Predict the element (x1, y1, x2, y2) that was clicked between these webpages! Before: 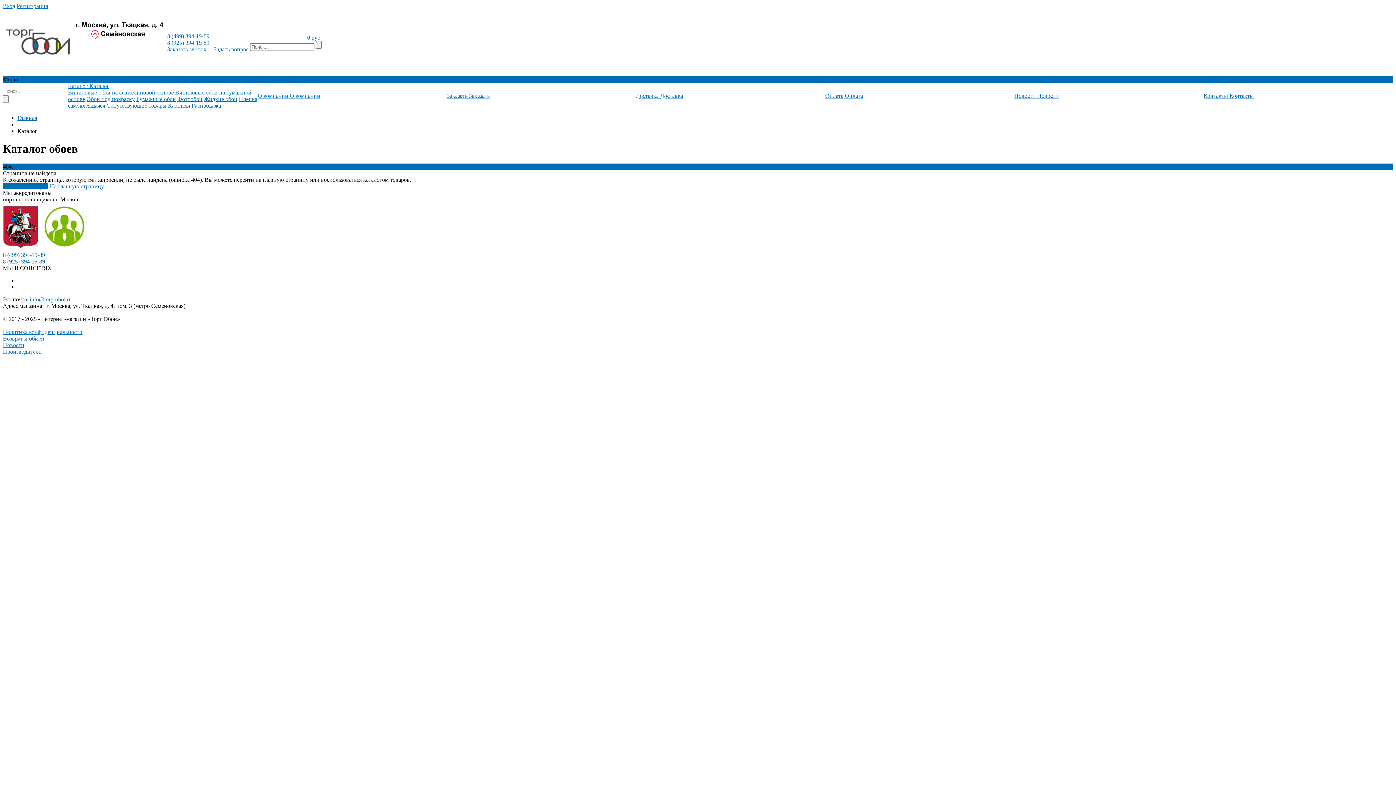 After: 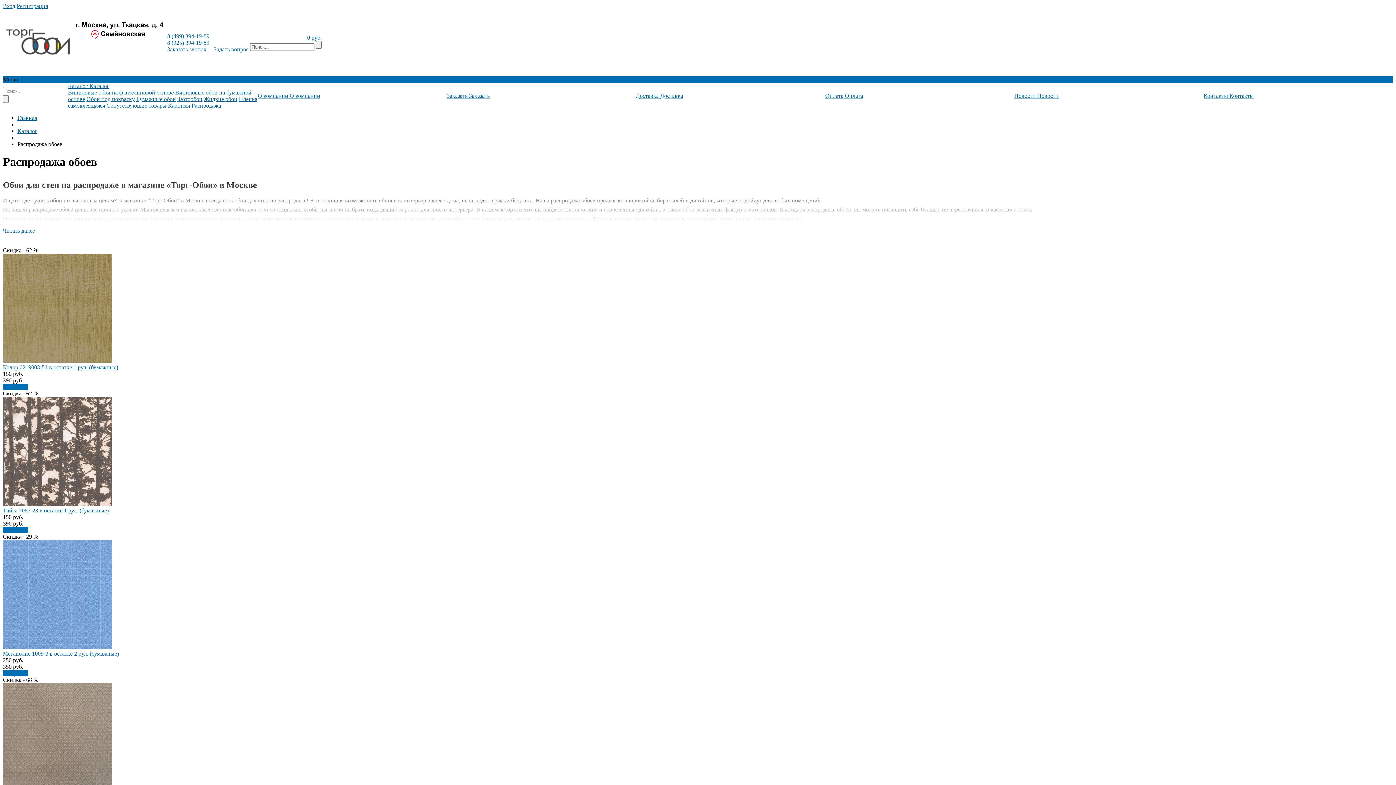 Action: label: Распродажа bbox: (191, 102, 221, 108)